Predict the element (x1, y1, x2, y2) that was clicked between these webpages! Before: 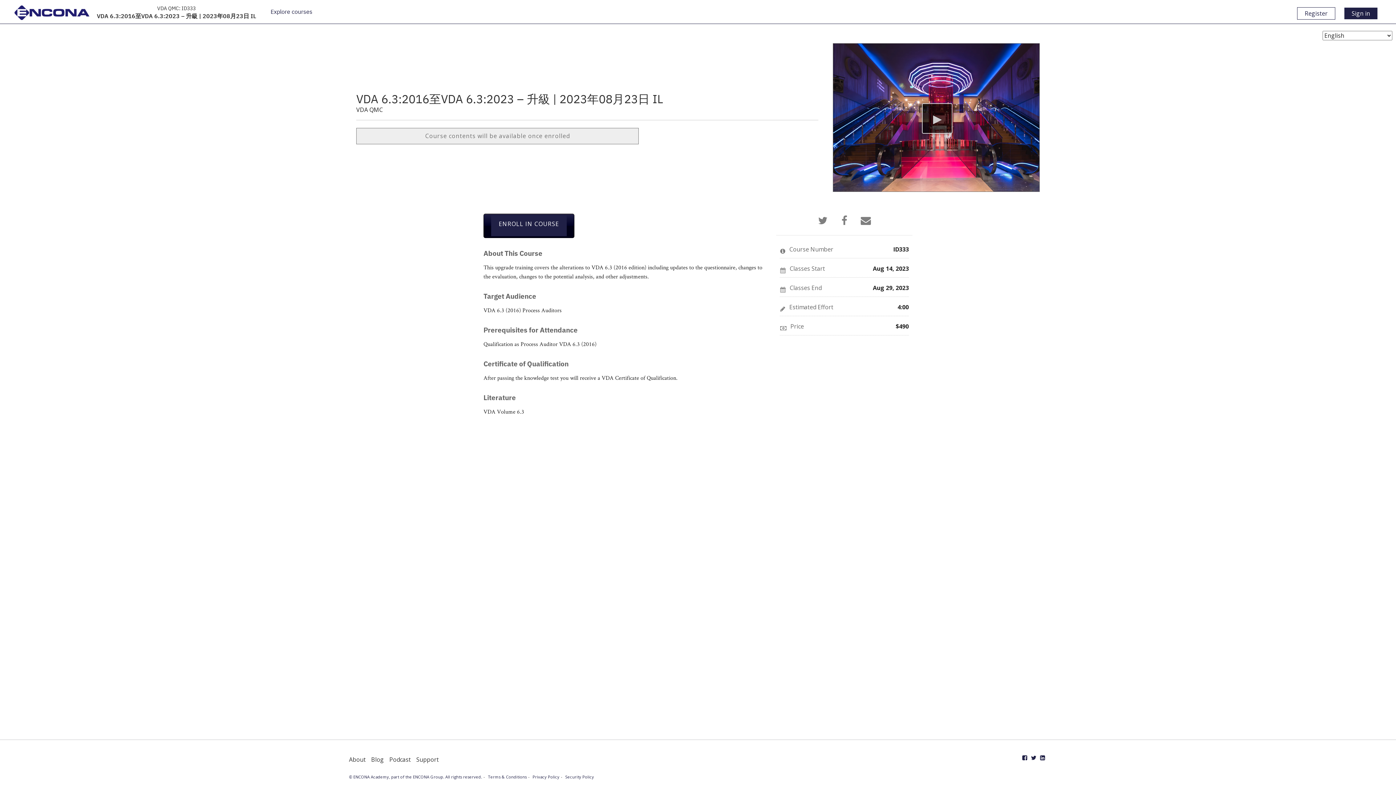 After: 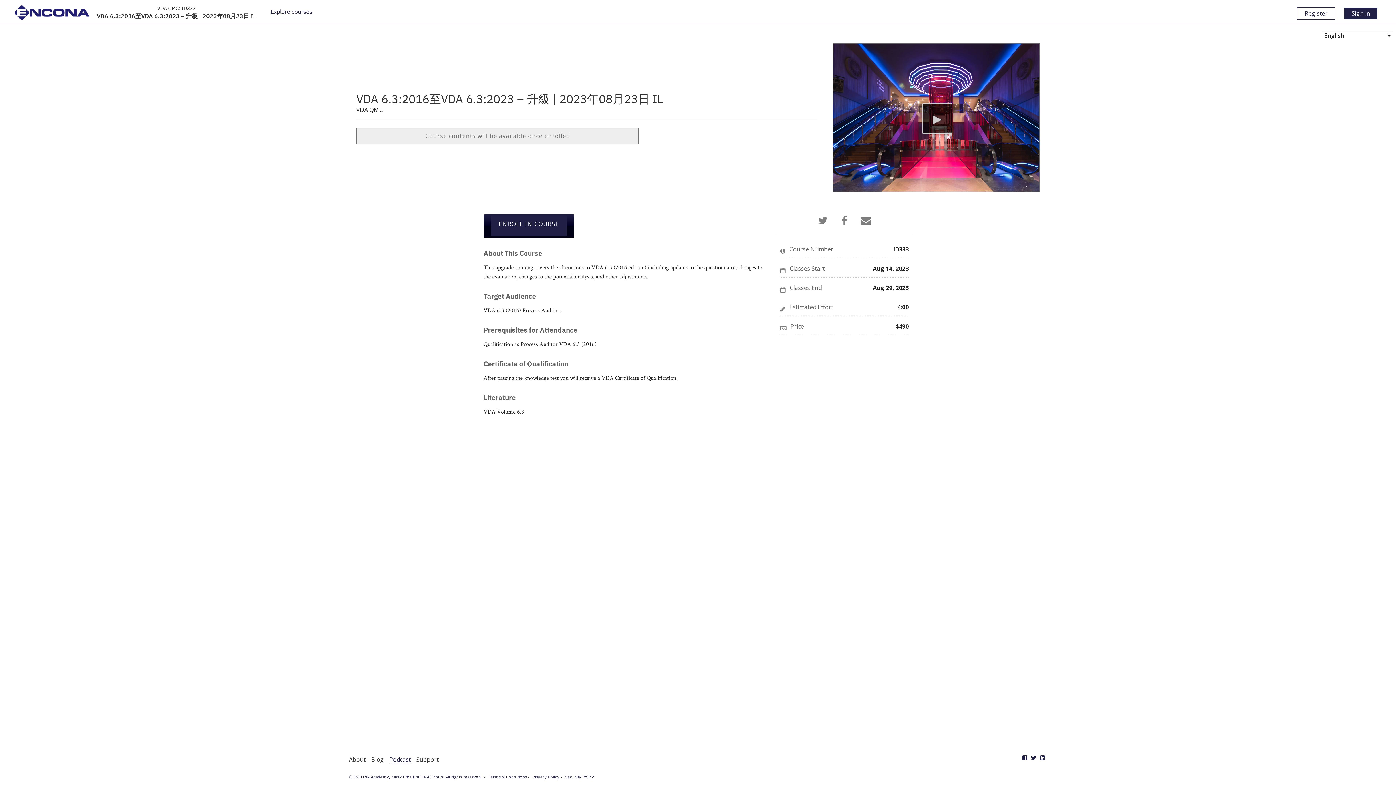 Action: label: Podcast bbox: (389, 755, 410, 763)